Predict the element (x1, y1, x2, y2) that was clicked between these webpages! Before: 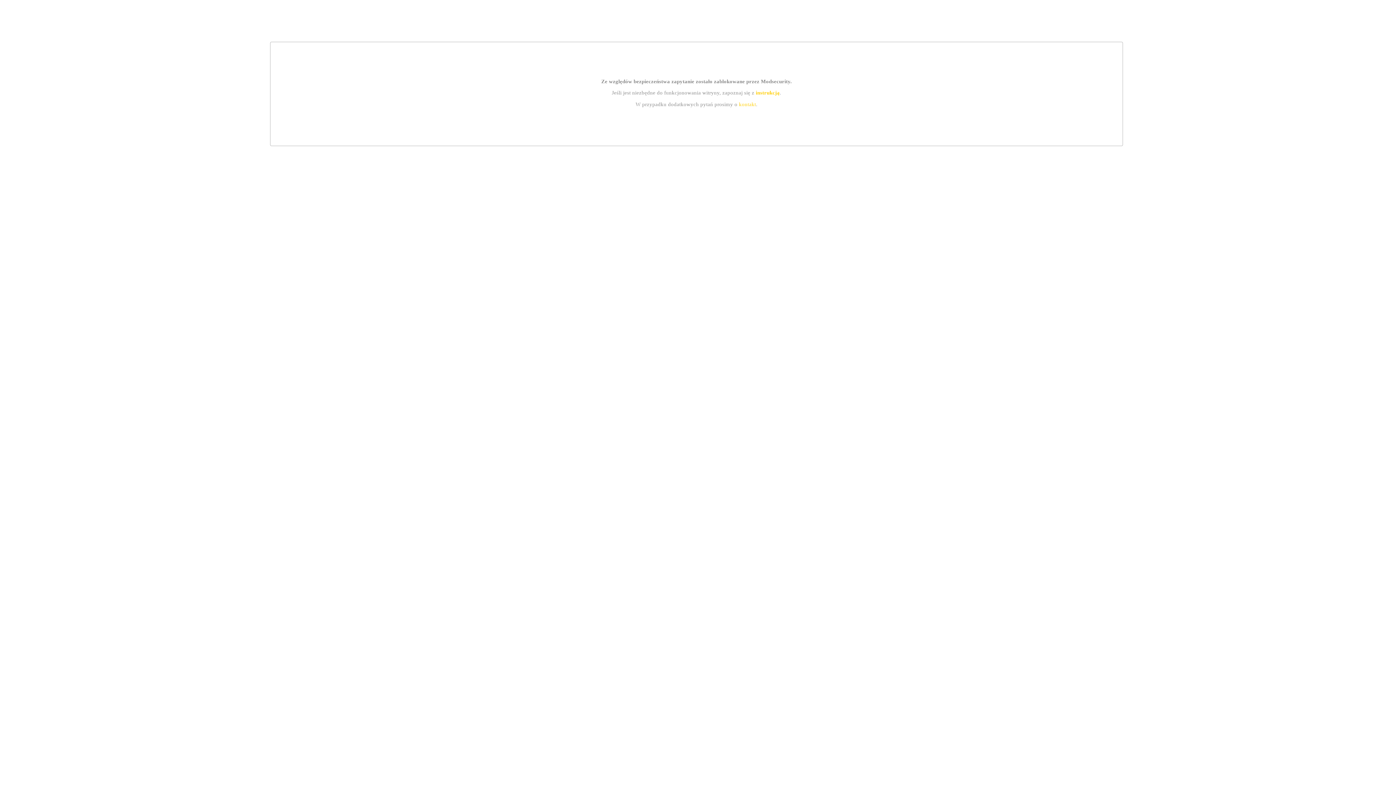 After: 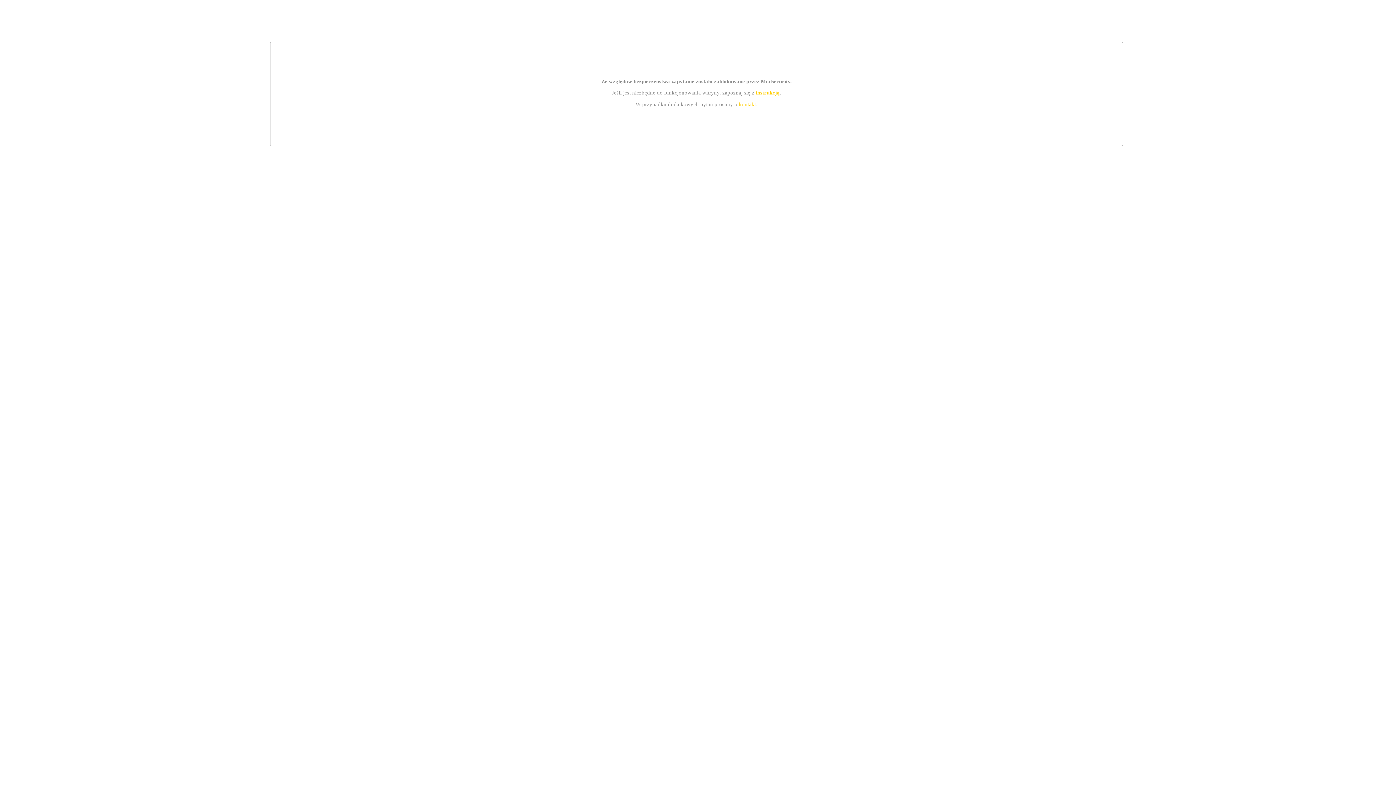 Action: label: kontakt bbox: (739, 101, 756, 107)